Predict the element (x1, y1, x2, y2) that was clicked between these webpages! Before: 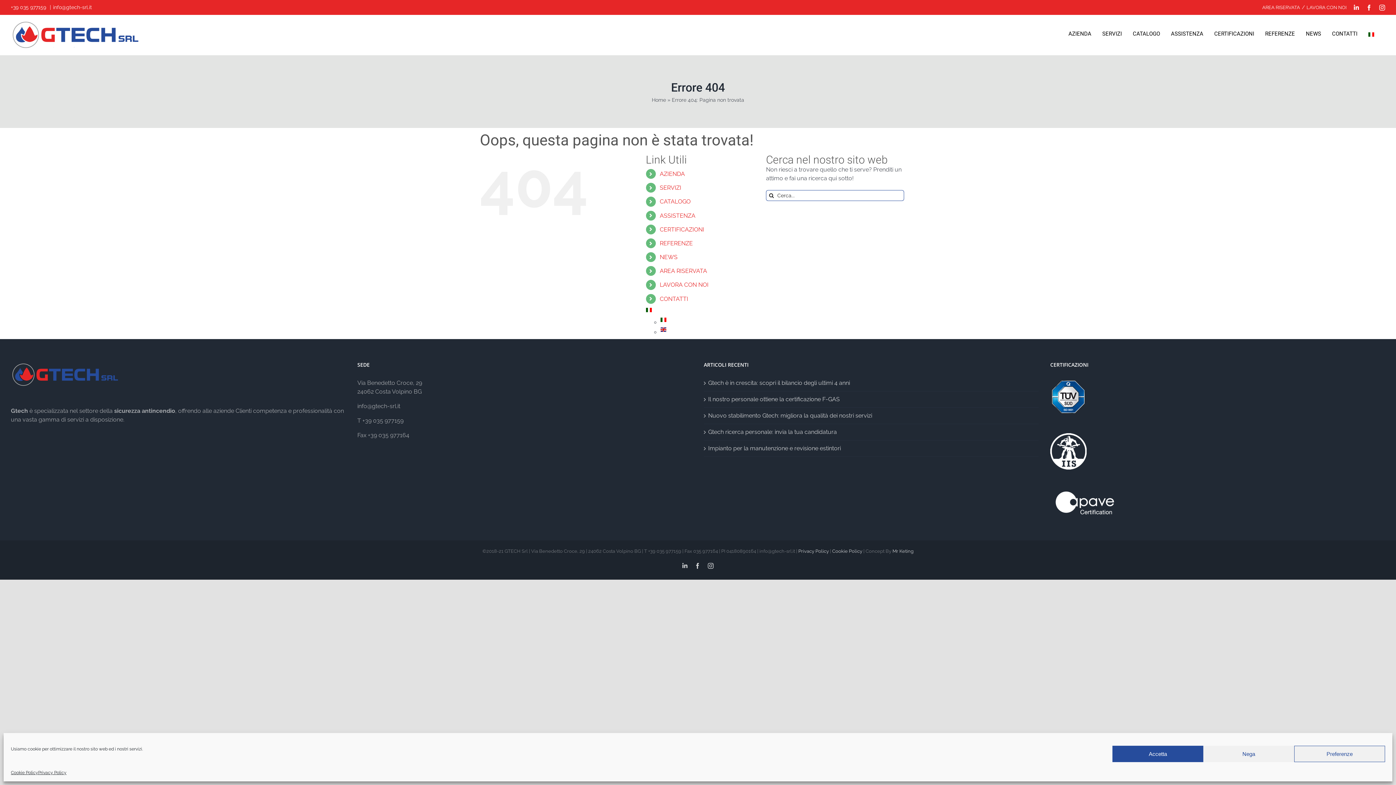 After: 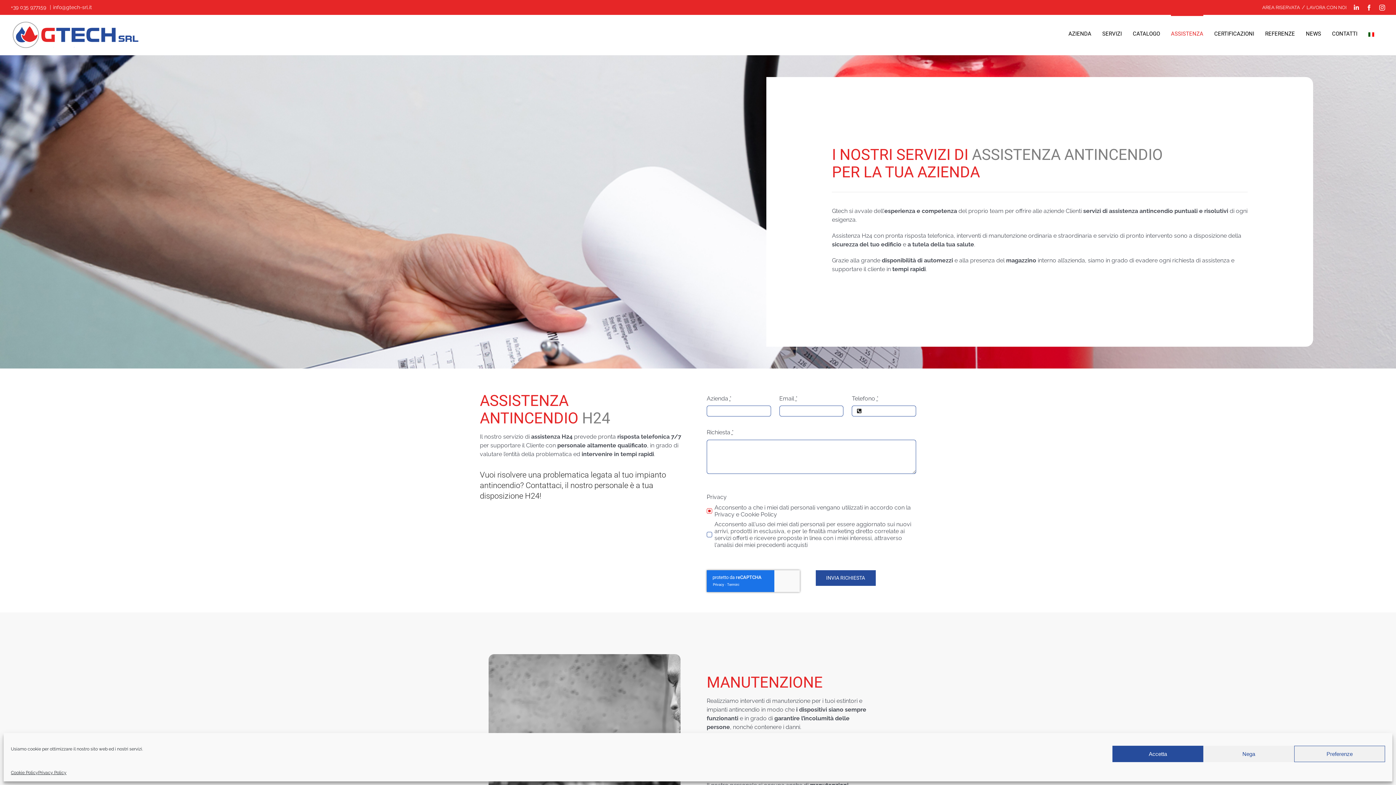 Action: label: ASSISTENZA bbox: (1171, 14, 1203, 52)